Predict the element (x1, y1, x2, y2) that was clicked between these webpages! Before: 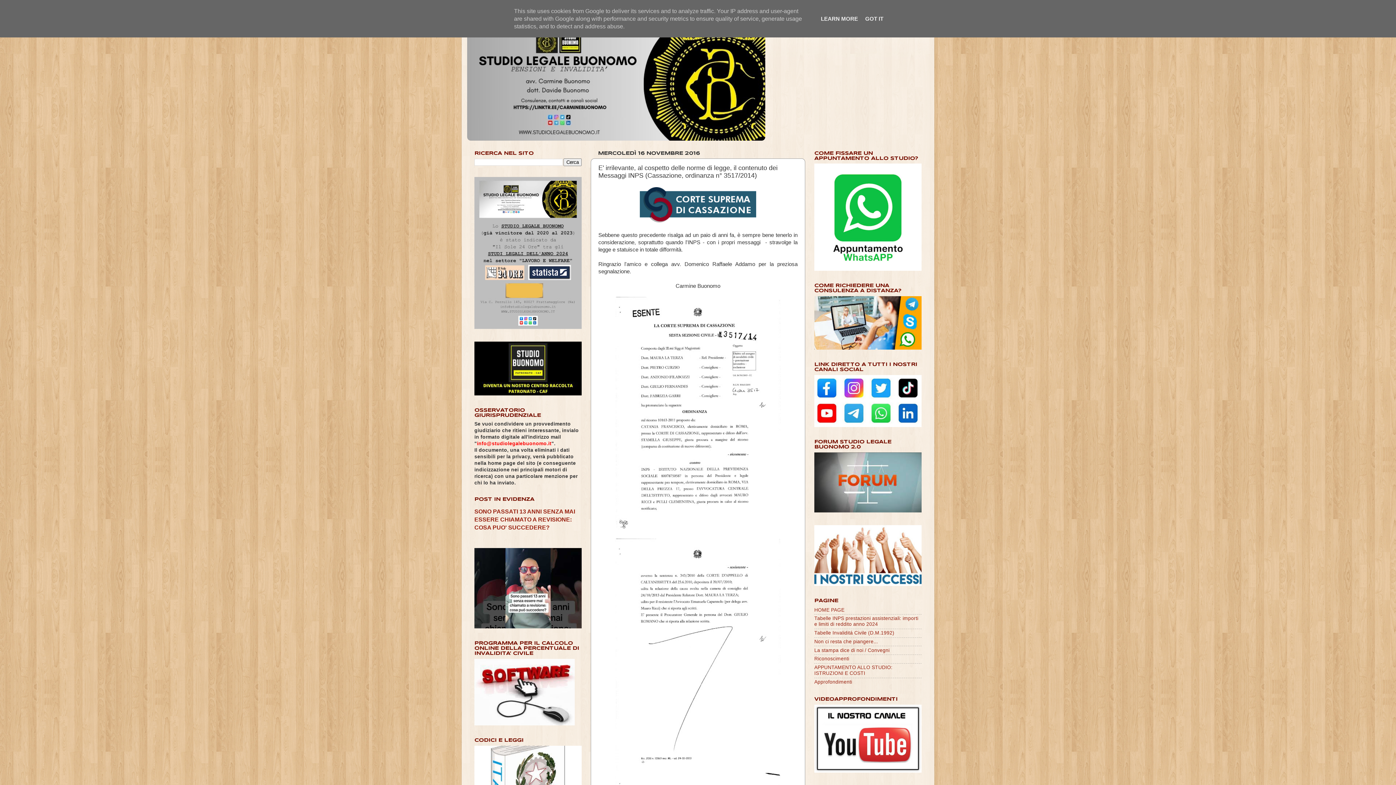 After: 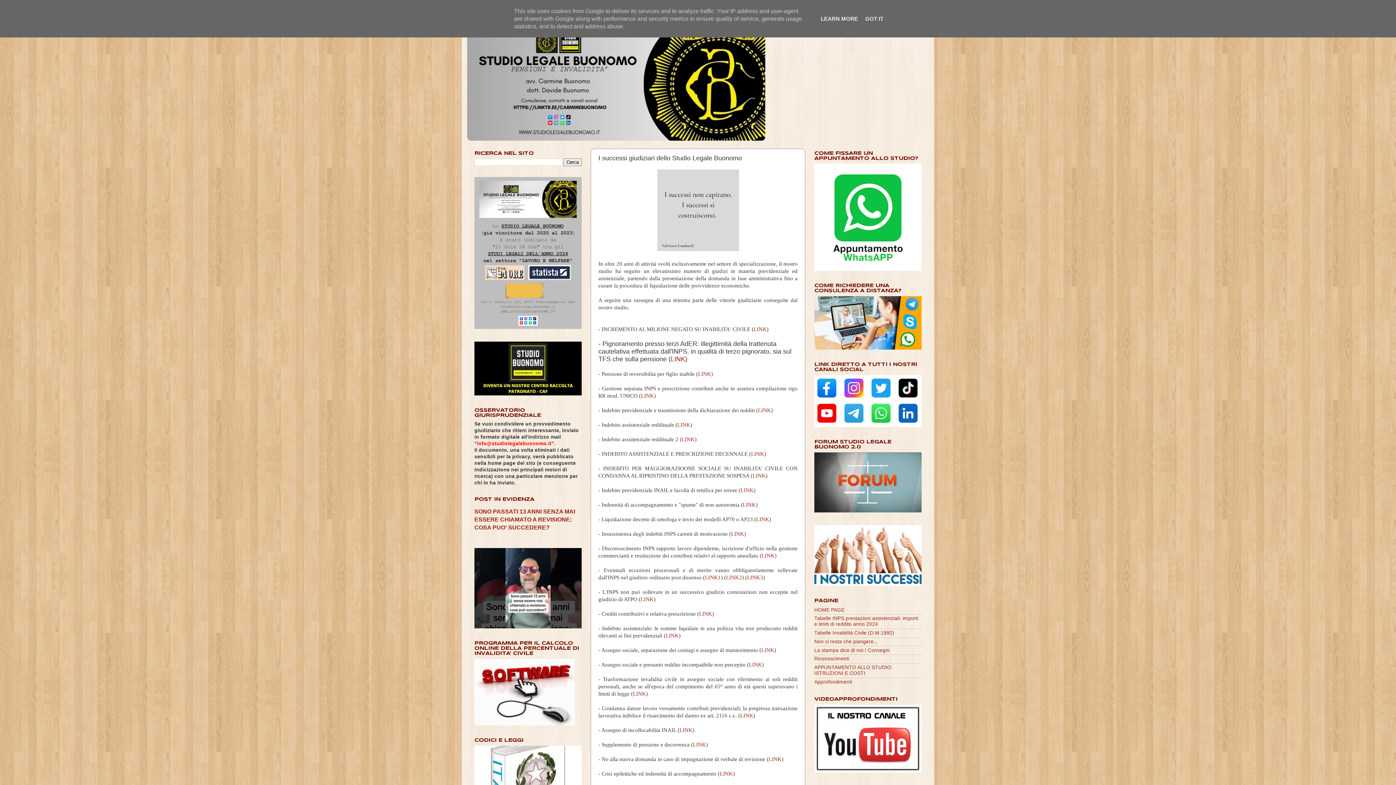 Action: bbox: (814, 581, 921, 587)